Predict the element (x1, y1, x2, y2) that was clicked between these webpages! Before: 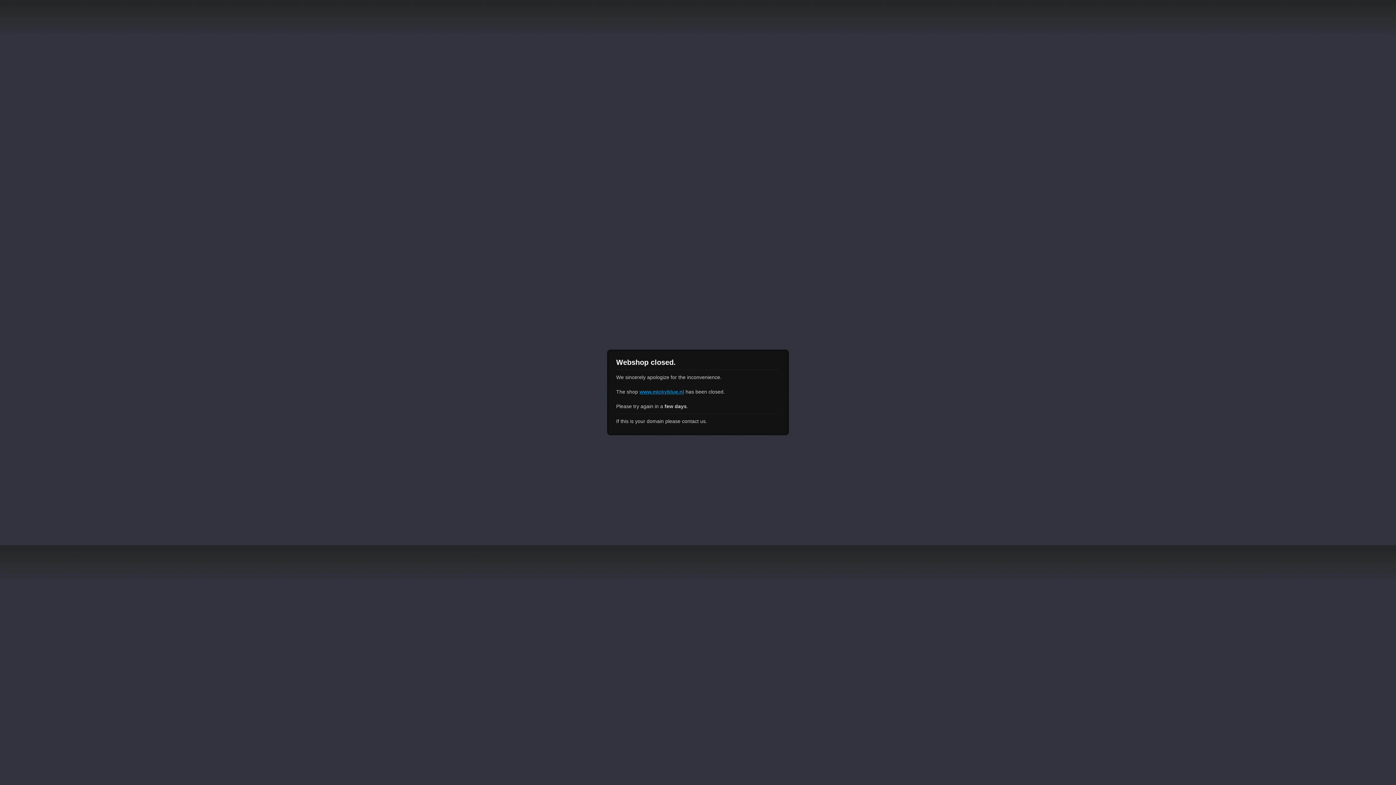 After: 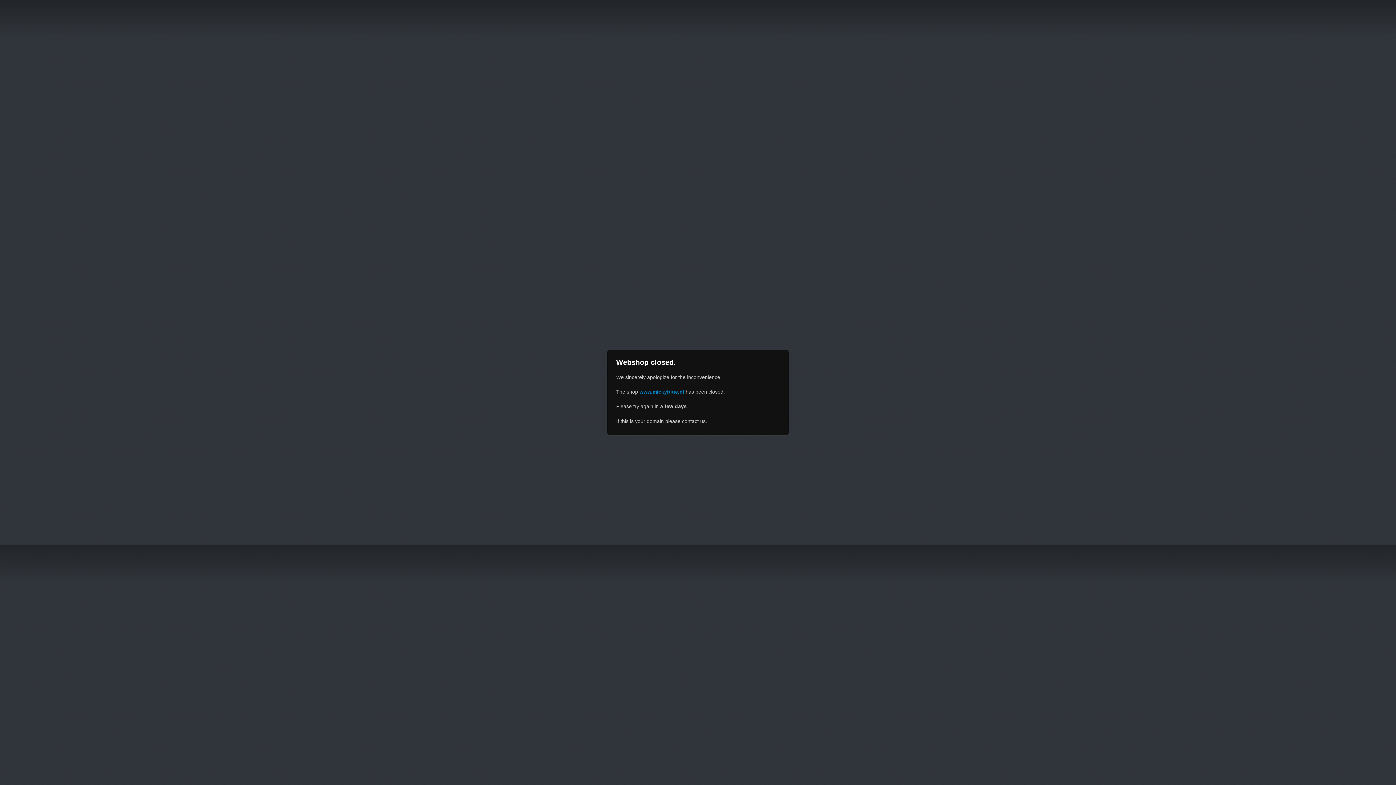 Action: bbox: (639, 389, 684, 394) label: www.mickyblue.nl